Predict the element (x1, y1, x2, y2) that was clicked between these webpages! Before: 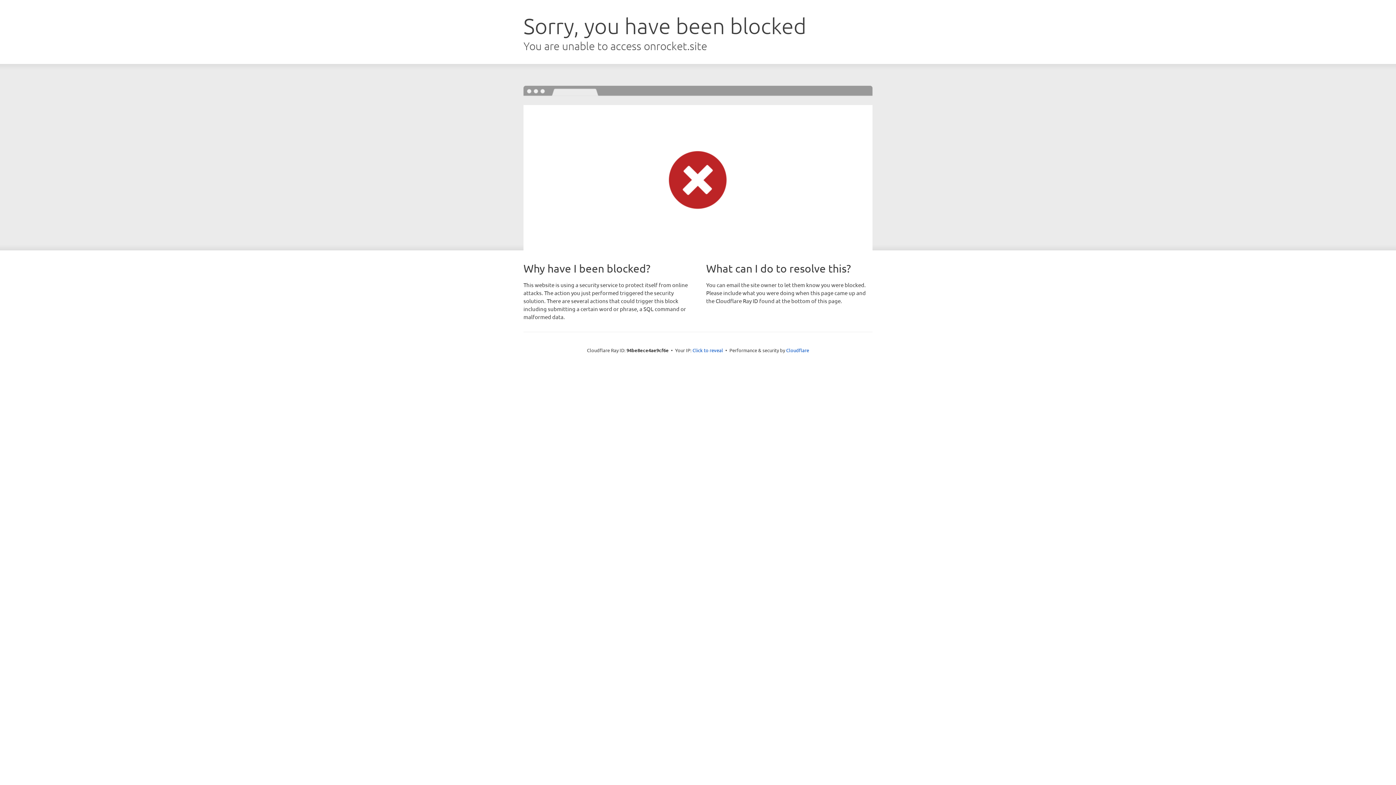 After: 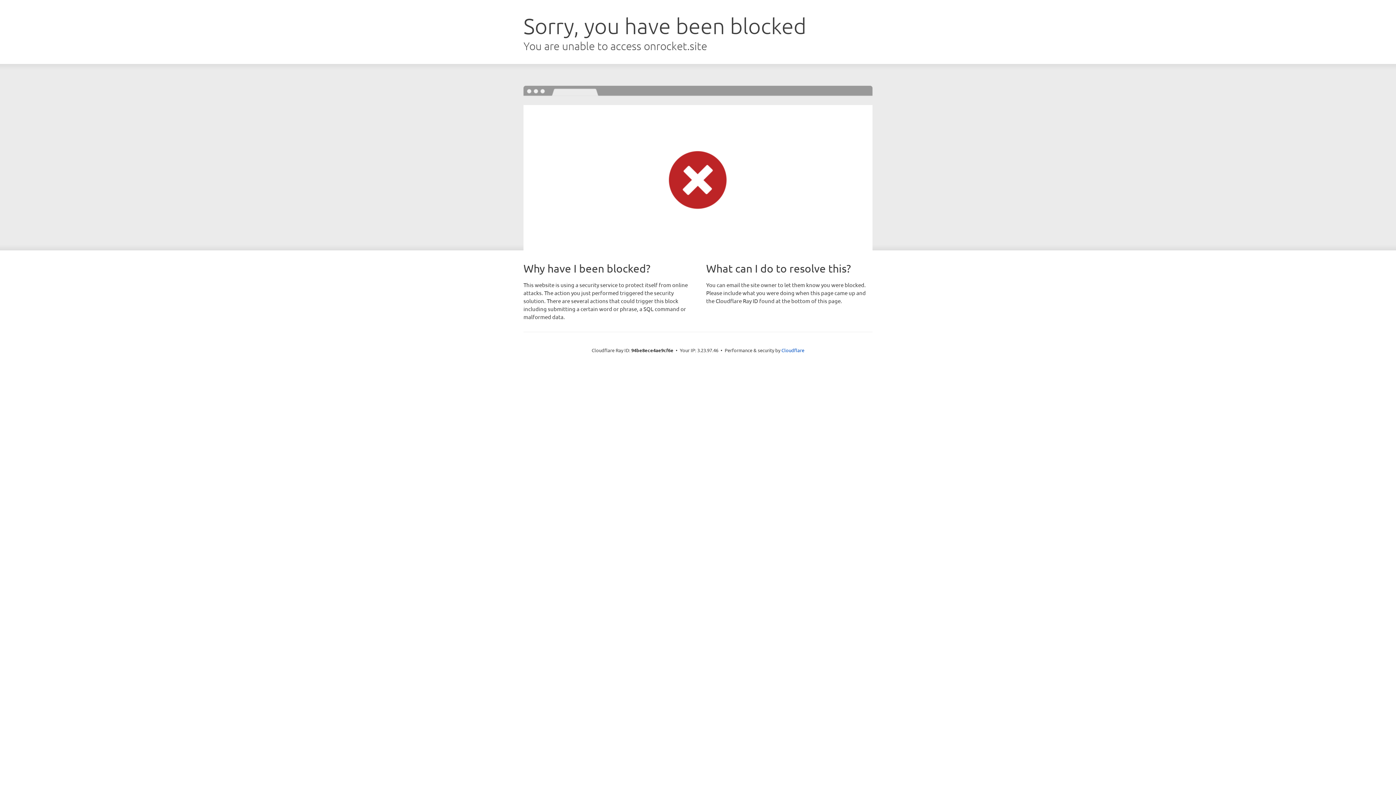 Action: bbox: (692, 346, 723, 353) label: Click to reveal